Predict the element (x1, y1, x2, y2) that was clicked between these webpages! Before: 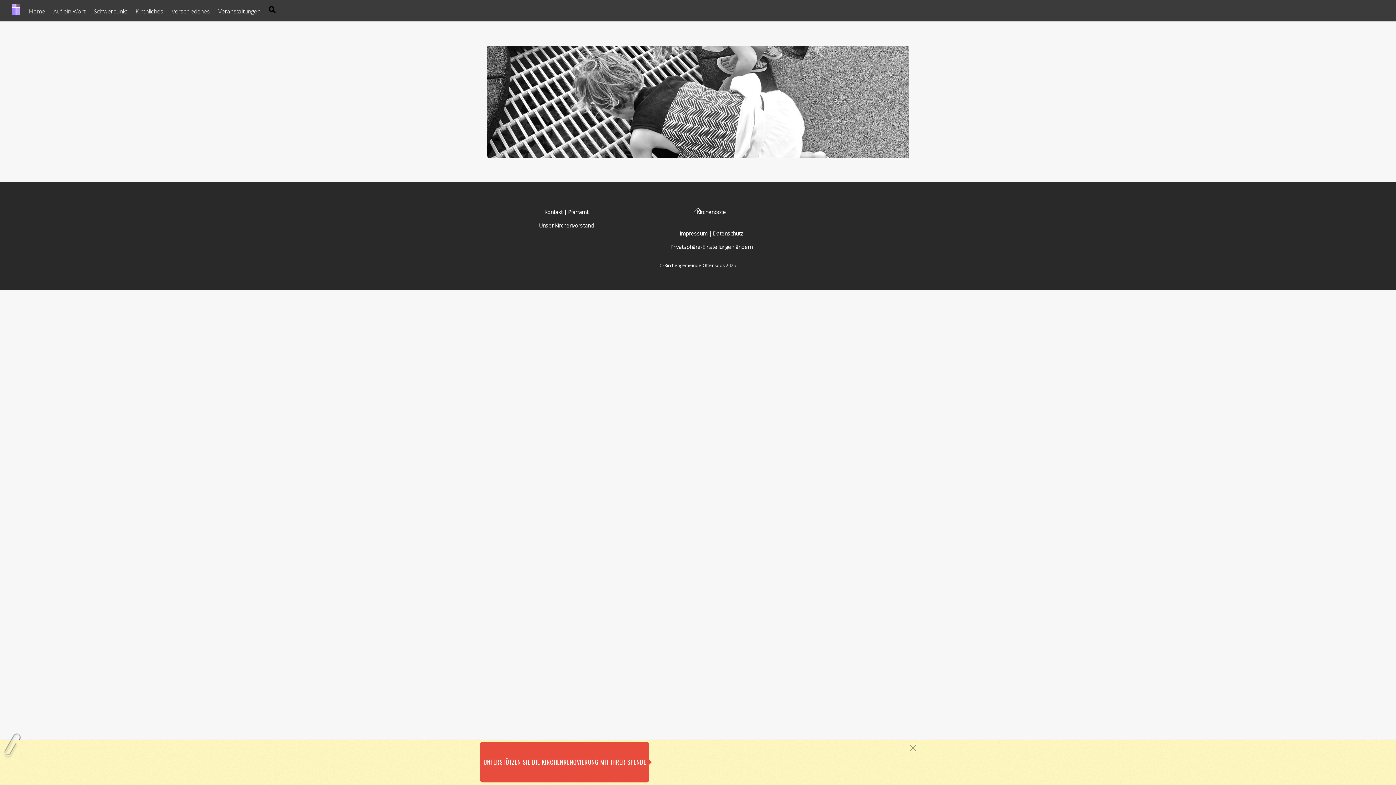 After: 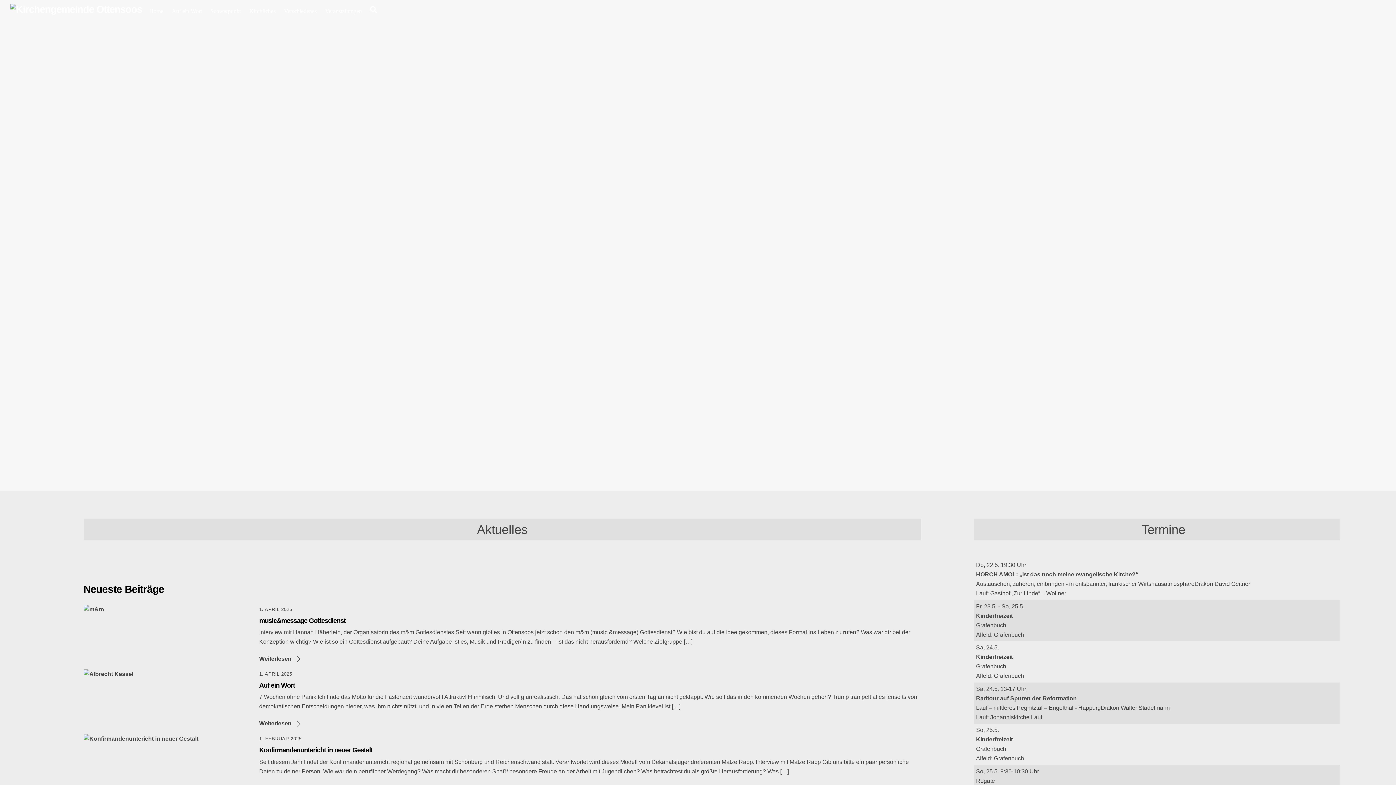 Action: bbox: (664, 262, 724, 268) label: Kirchengemeinde Ottensoos